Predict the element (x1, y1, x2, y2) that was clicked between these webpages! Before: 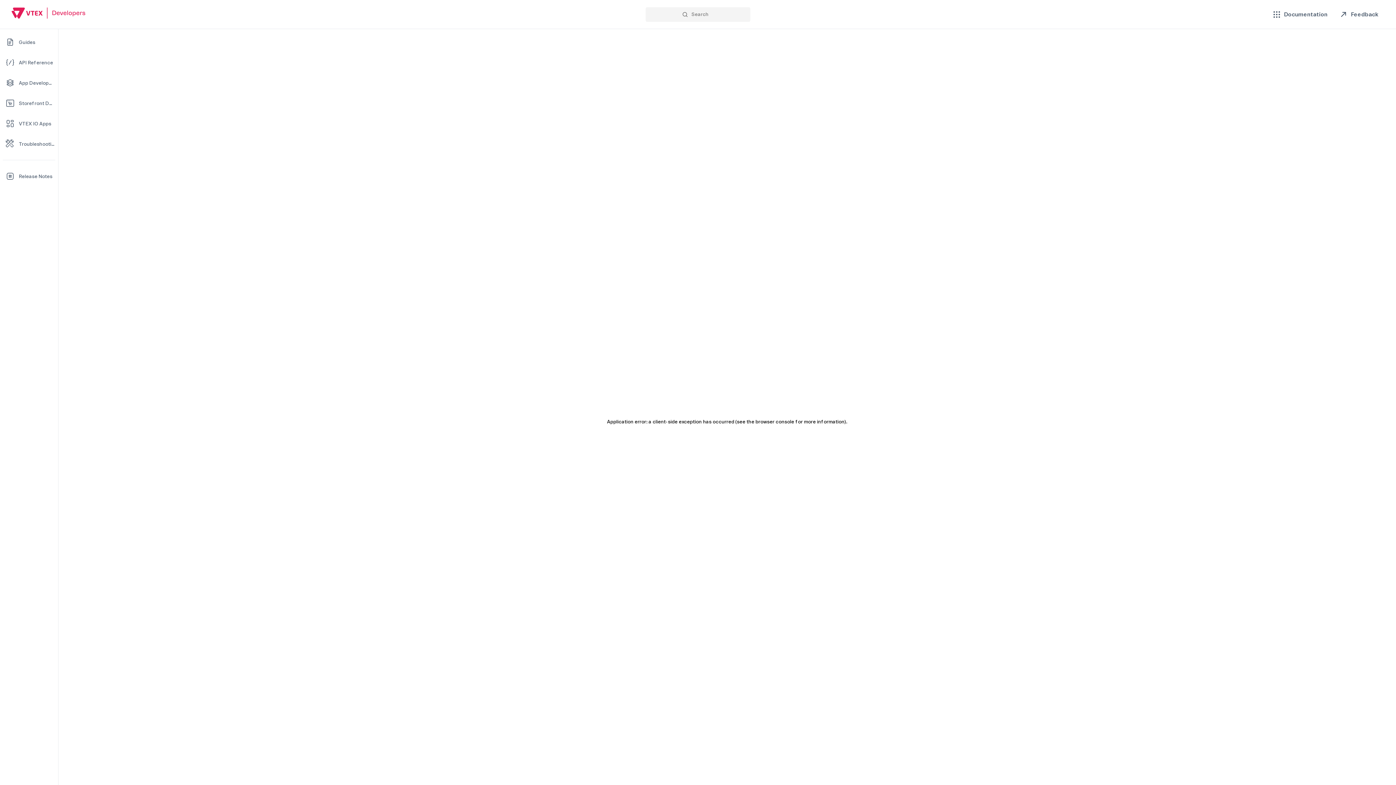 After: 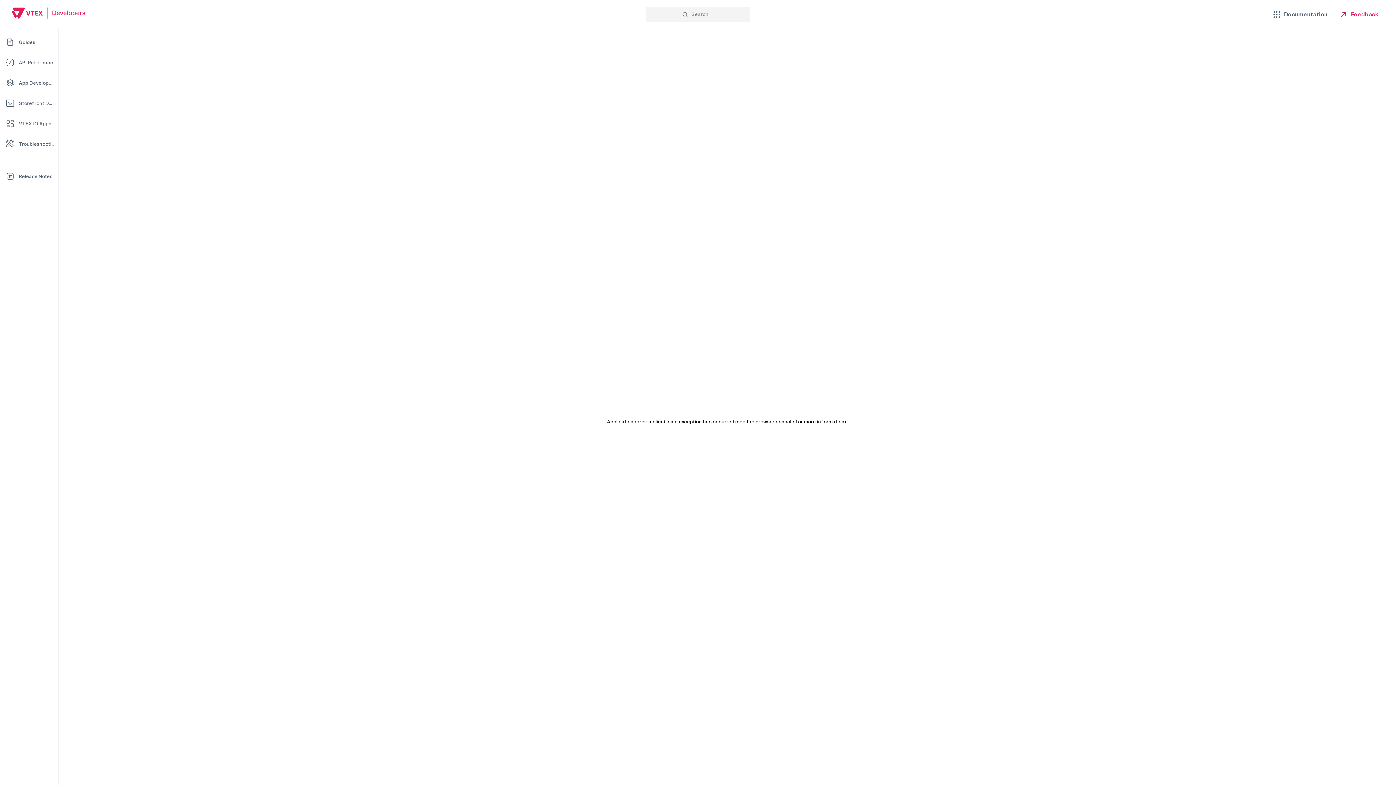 Action: bbox: (1339, 0, 1378, 28) label: Feedback